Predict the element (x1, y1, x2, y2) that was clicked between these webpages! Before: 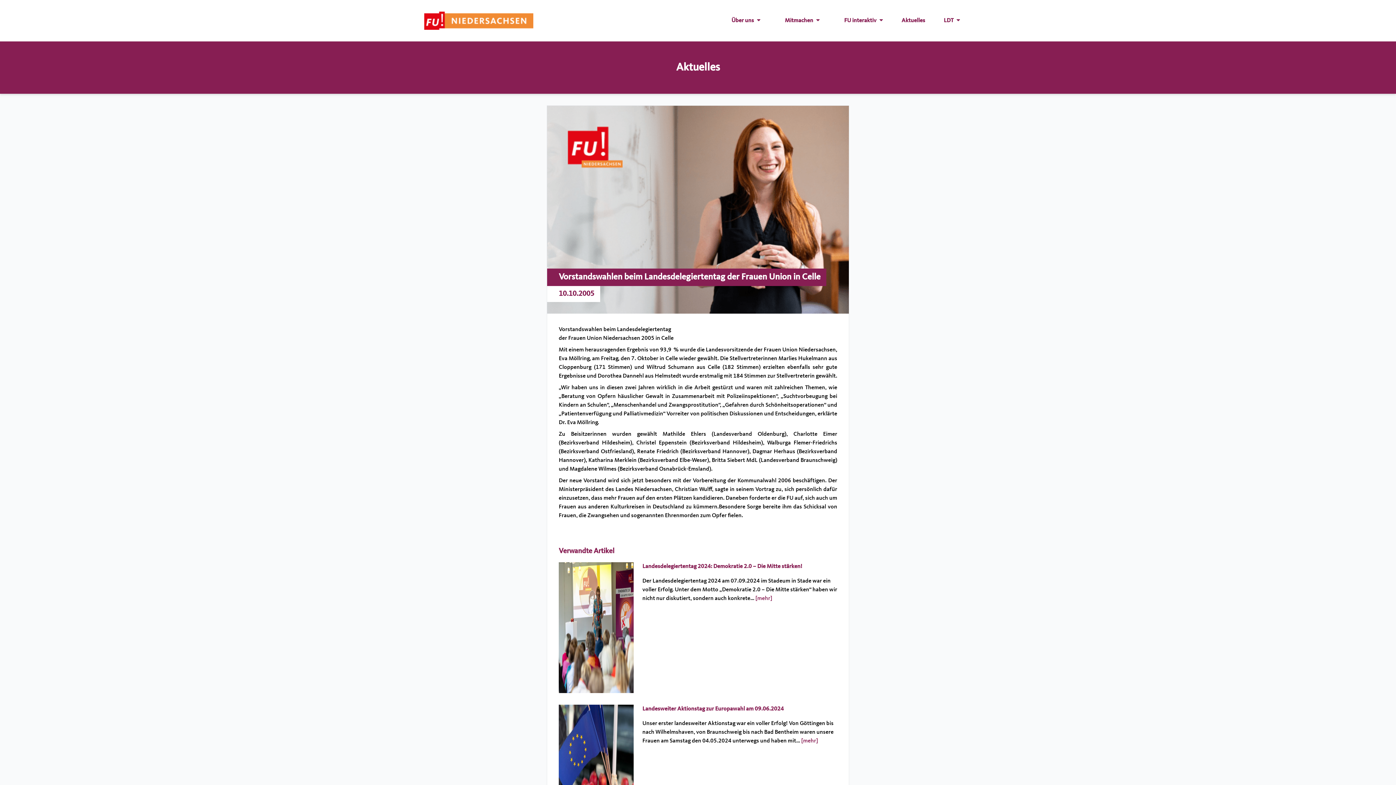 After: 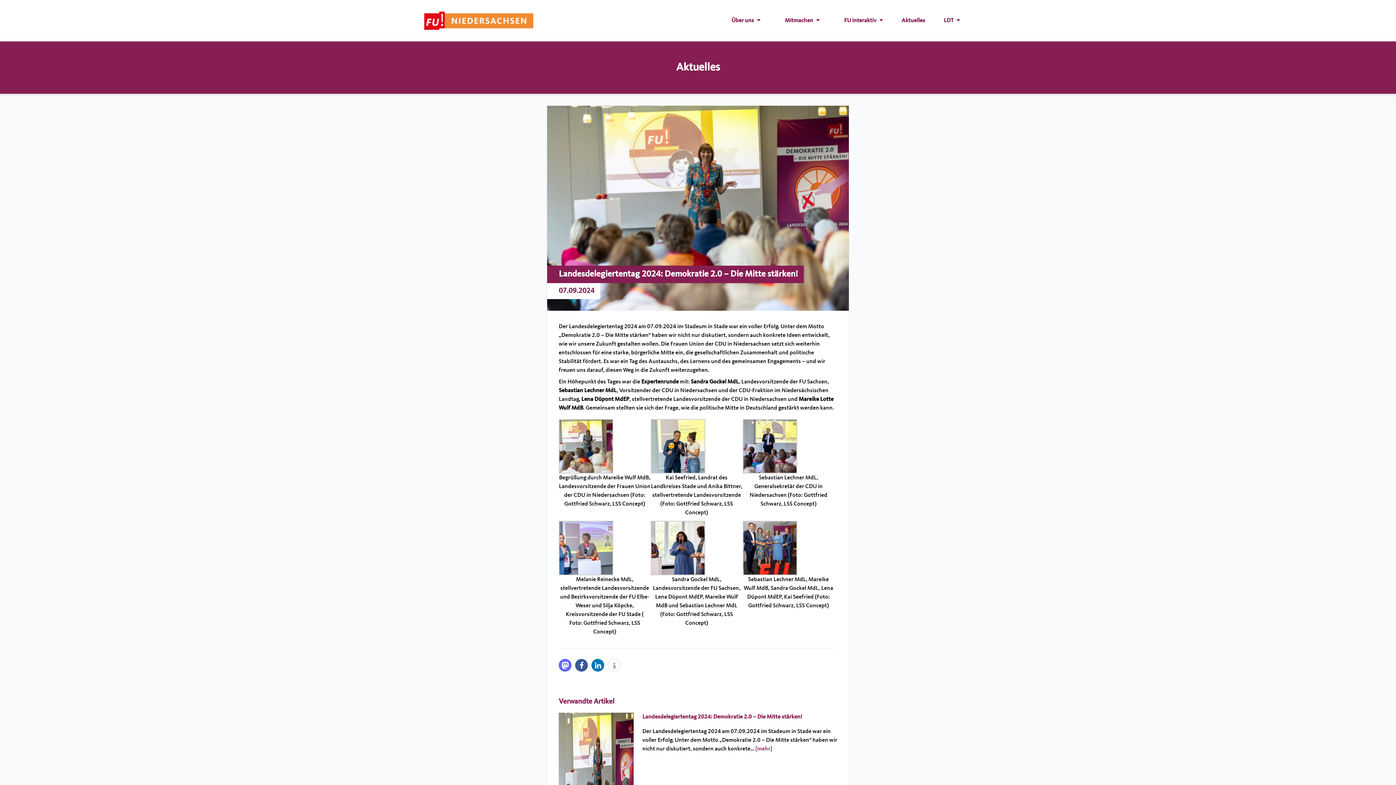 Action: label: [mehr] bbox: (755, 595, 772, 601)